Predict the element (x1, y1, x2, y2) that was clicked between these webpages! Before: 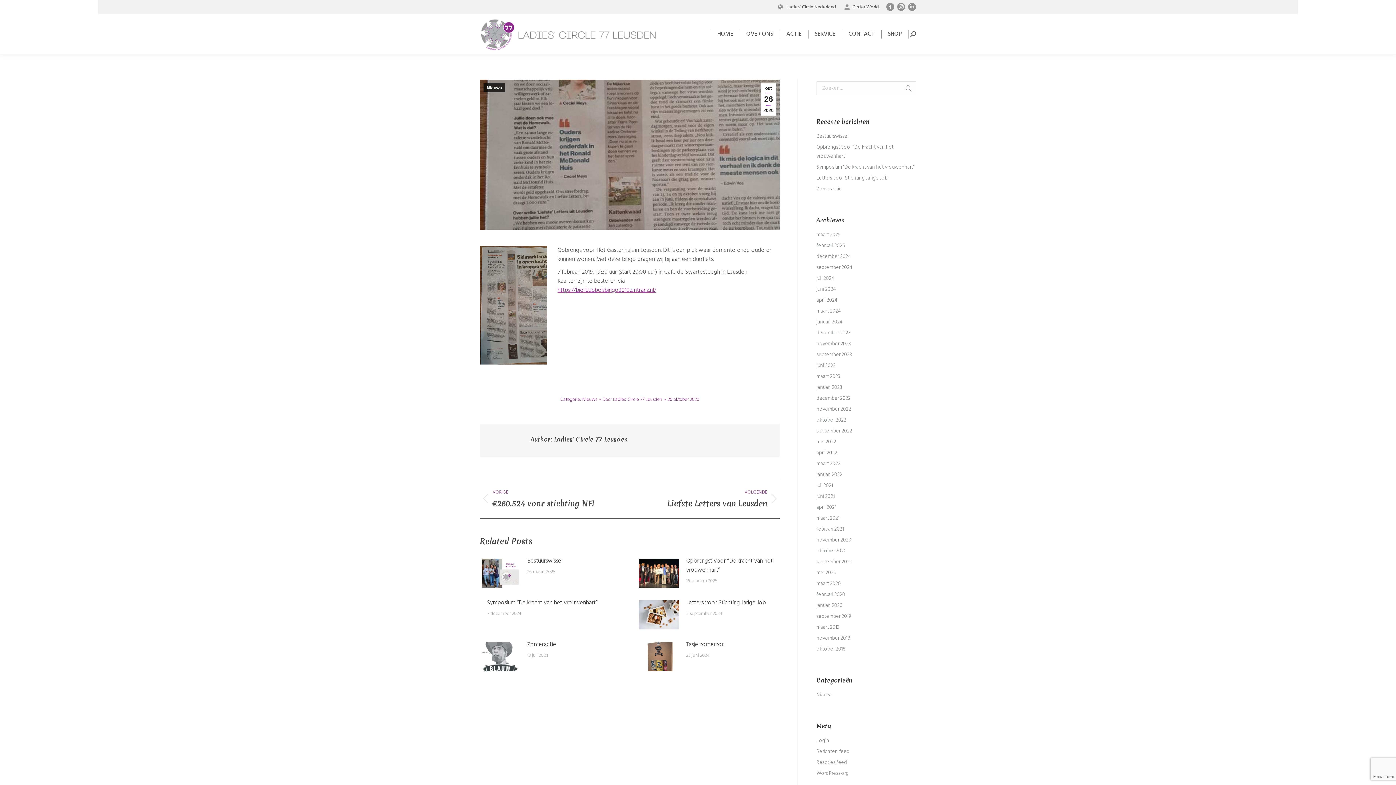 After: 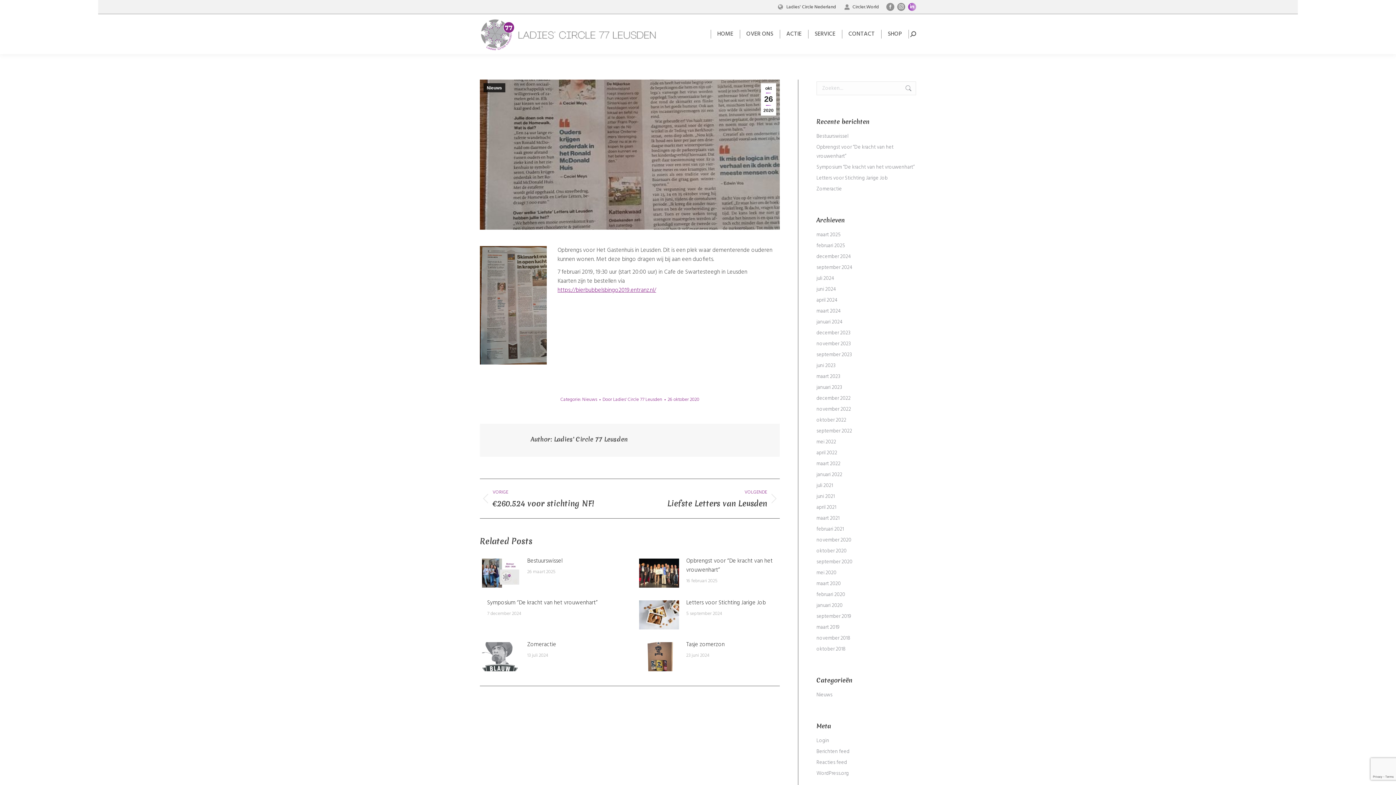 Action: label: Linkedin page opens in new window bbox: (908, 2, 916, 10)